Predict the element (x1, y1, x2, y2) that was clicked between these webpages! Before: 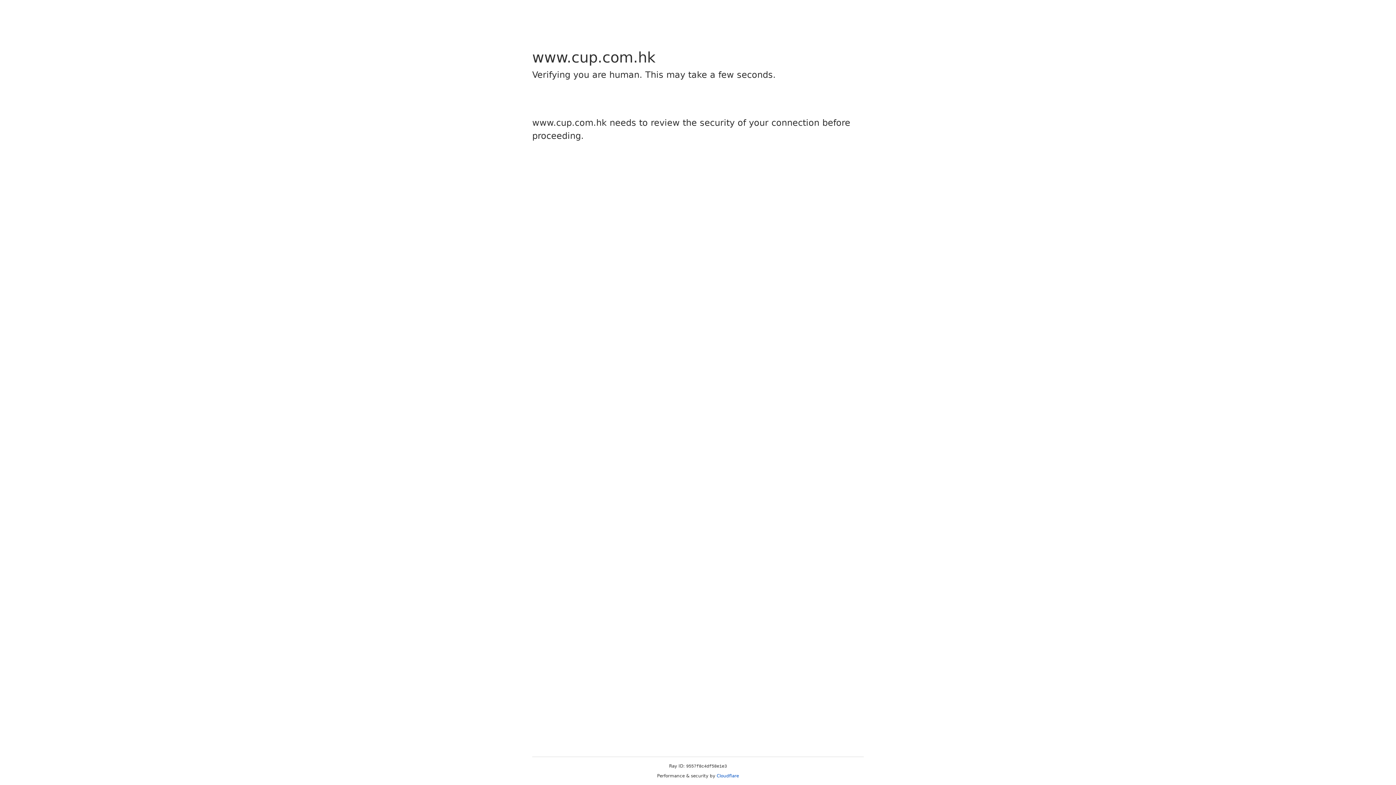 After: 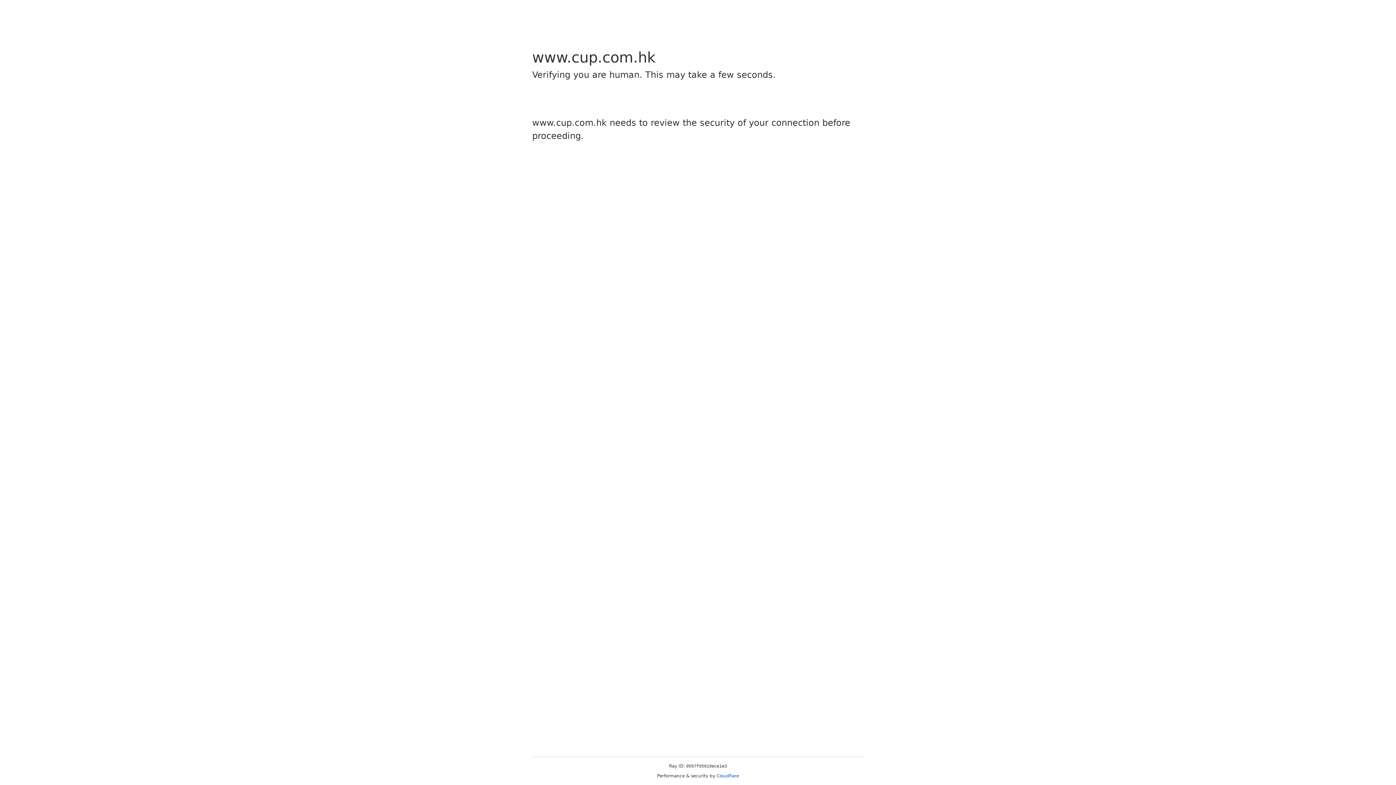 Action: label: Cloudflare bbox: (716, 773, 739, 778)